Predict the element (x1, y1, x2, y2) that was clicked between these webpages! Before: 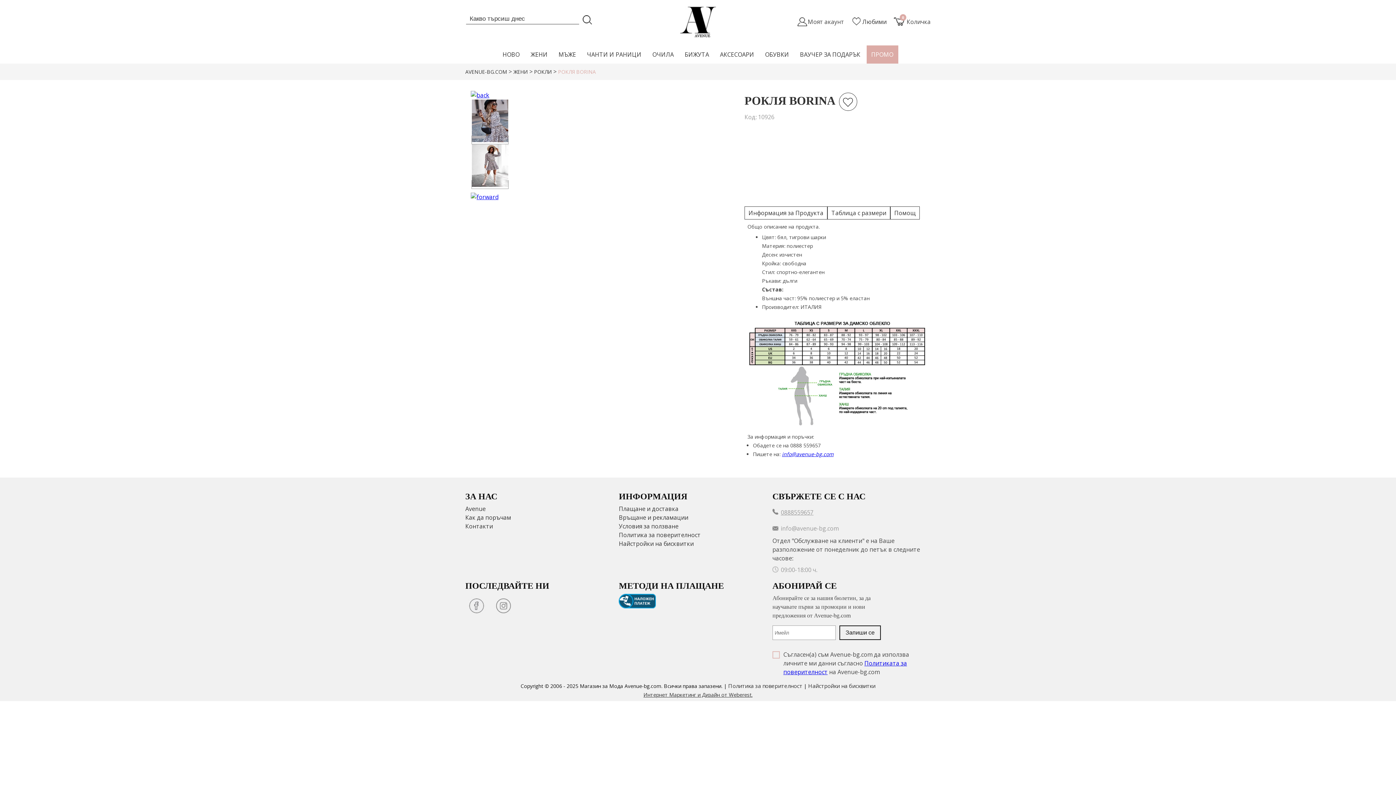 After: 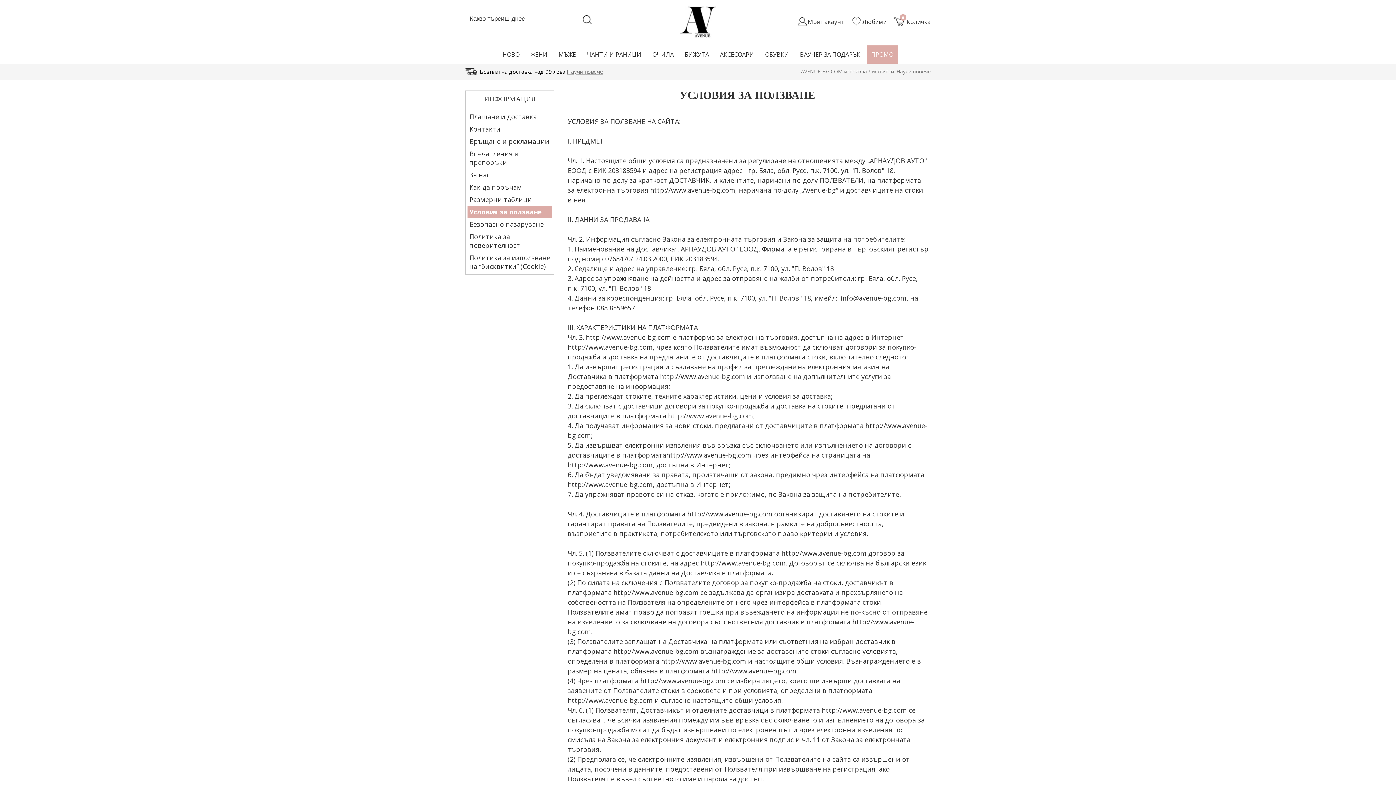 Action: label: Условия за ползване bbox: (619, 522, 678, 530)